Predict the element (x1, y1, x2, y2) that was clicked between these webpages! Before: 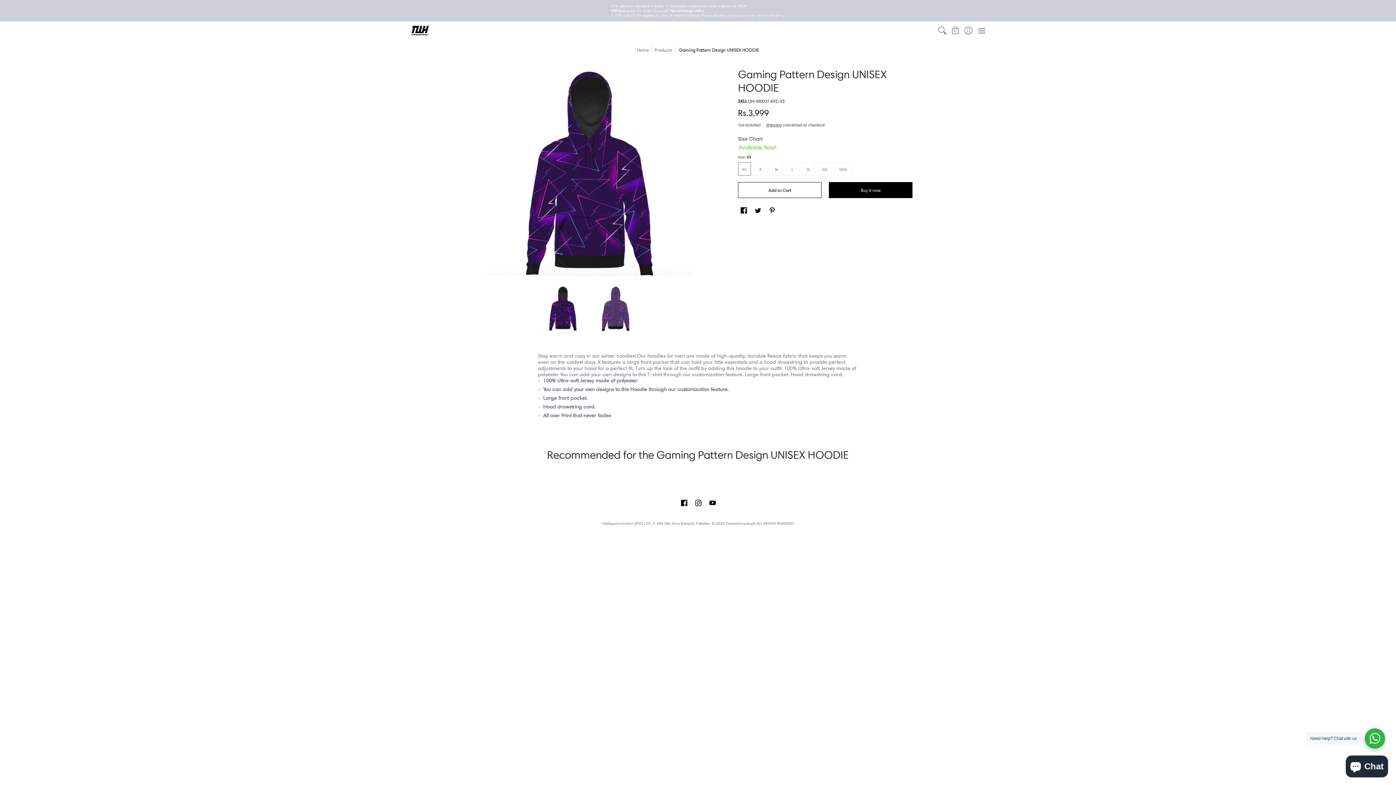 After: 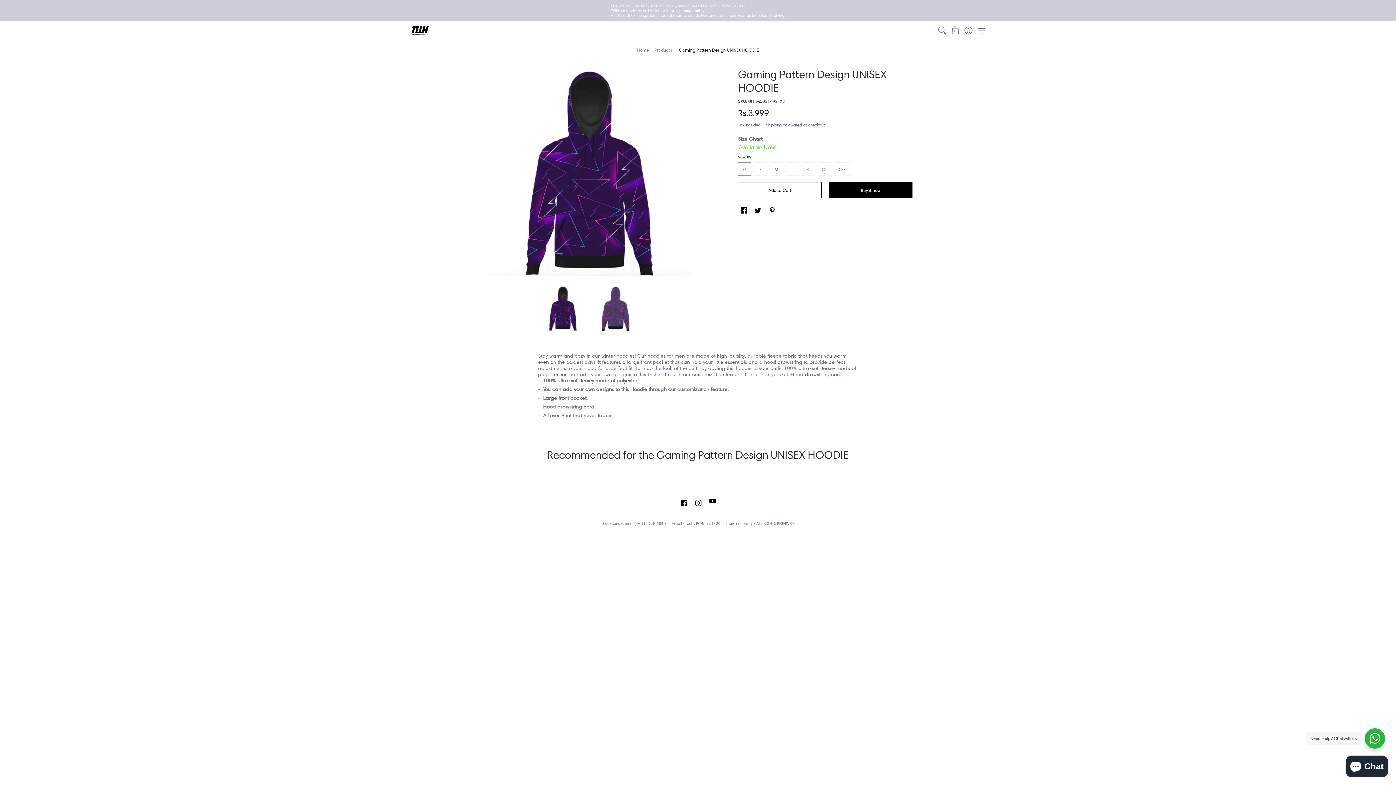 Action: bbox: (707, 497, 717, 508) label: YouTube